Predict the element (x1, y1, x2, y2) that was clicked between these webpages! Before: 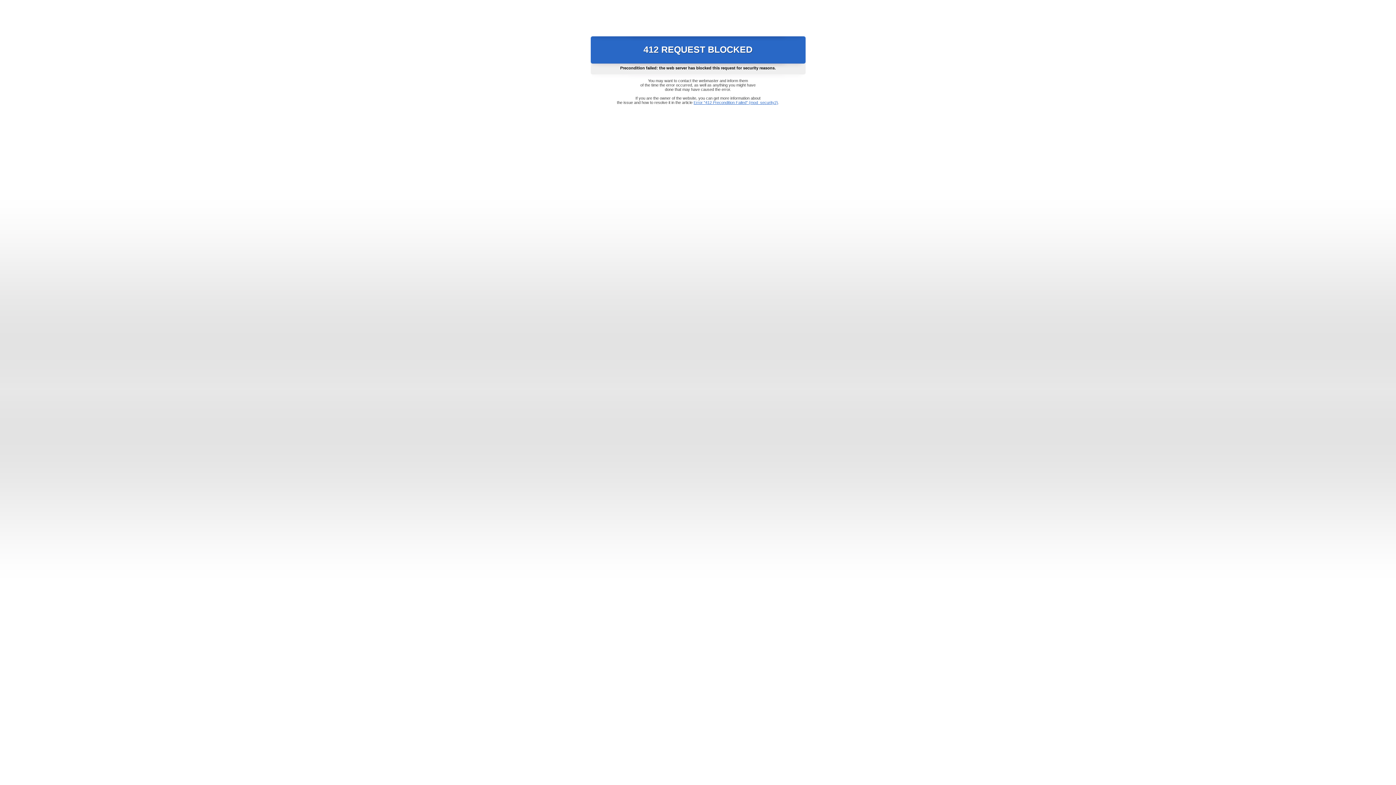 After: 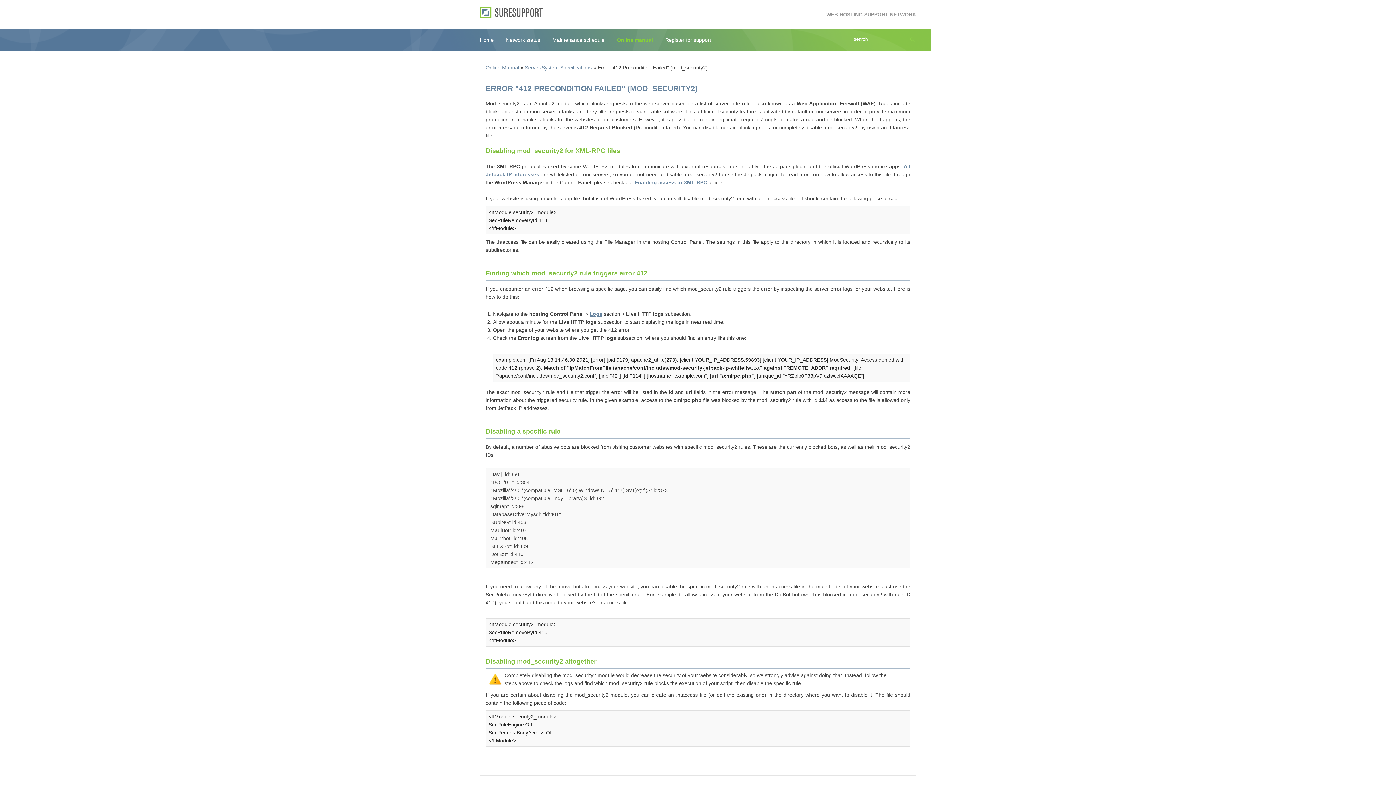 Action: bbox: (693, 100, 778, 104) label: Error "412 Precondition Failed" (mod_security2)